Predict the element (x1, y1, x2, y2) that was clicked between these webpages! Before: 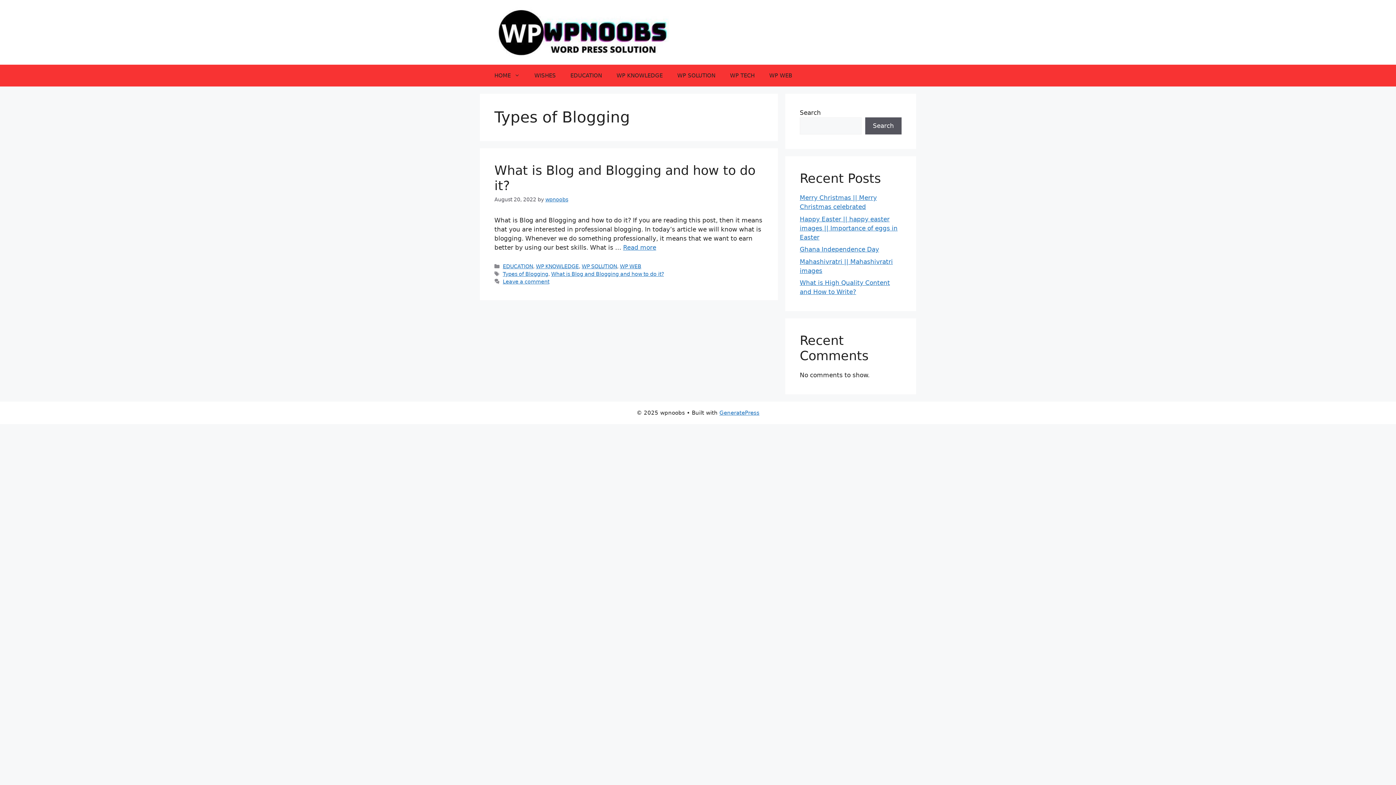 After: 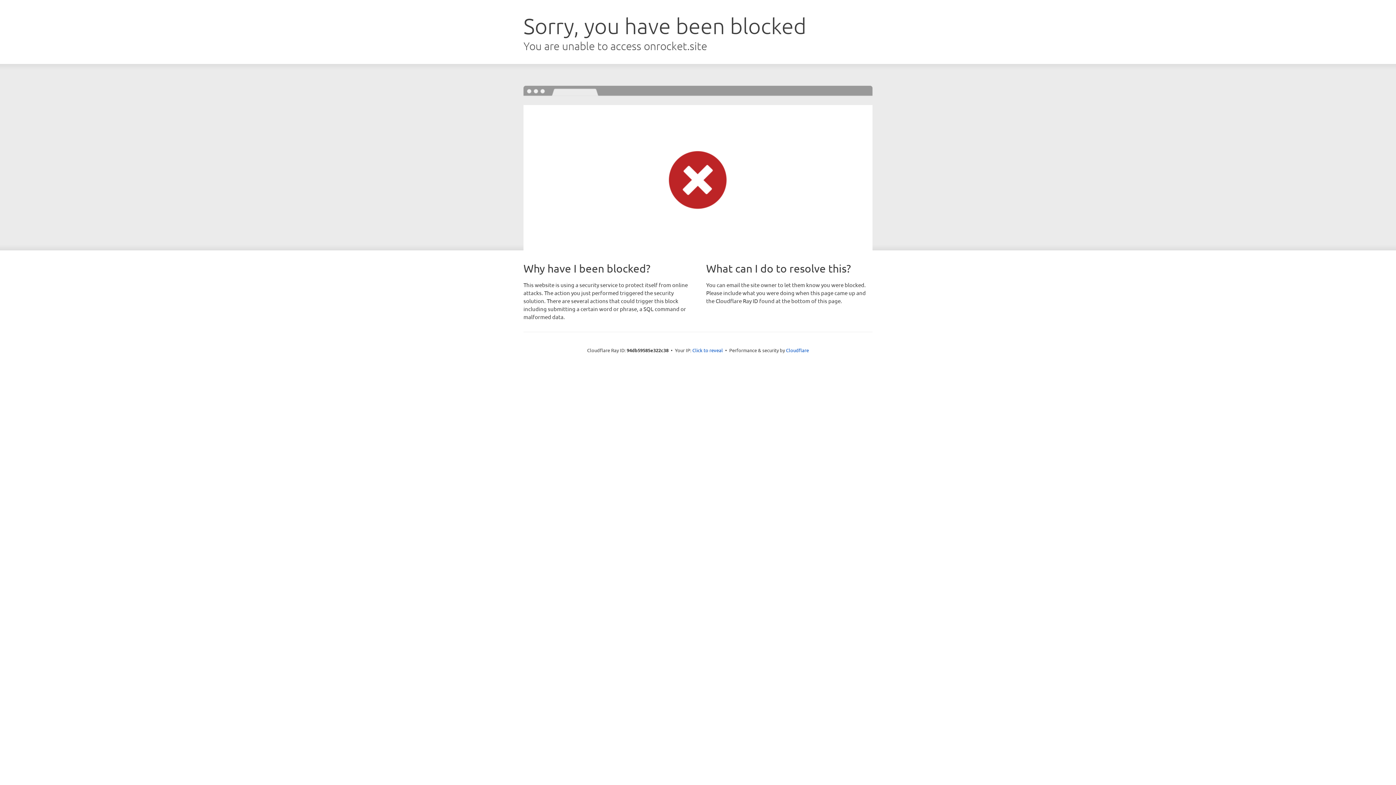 Action: label: GeneratePress bbox: (719, 409, 759, 416)